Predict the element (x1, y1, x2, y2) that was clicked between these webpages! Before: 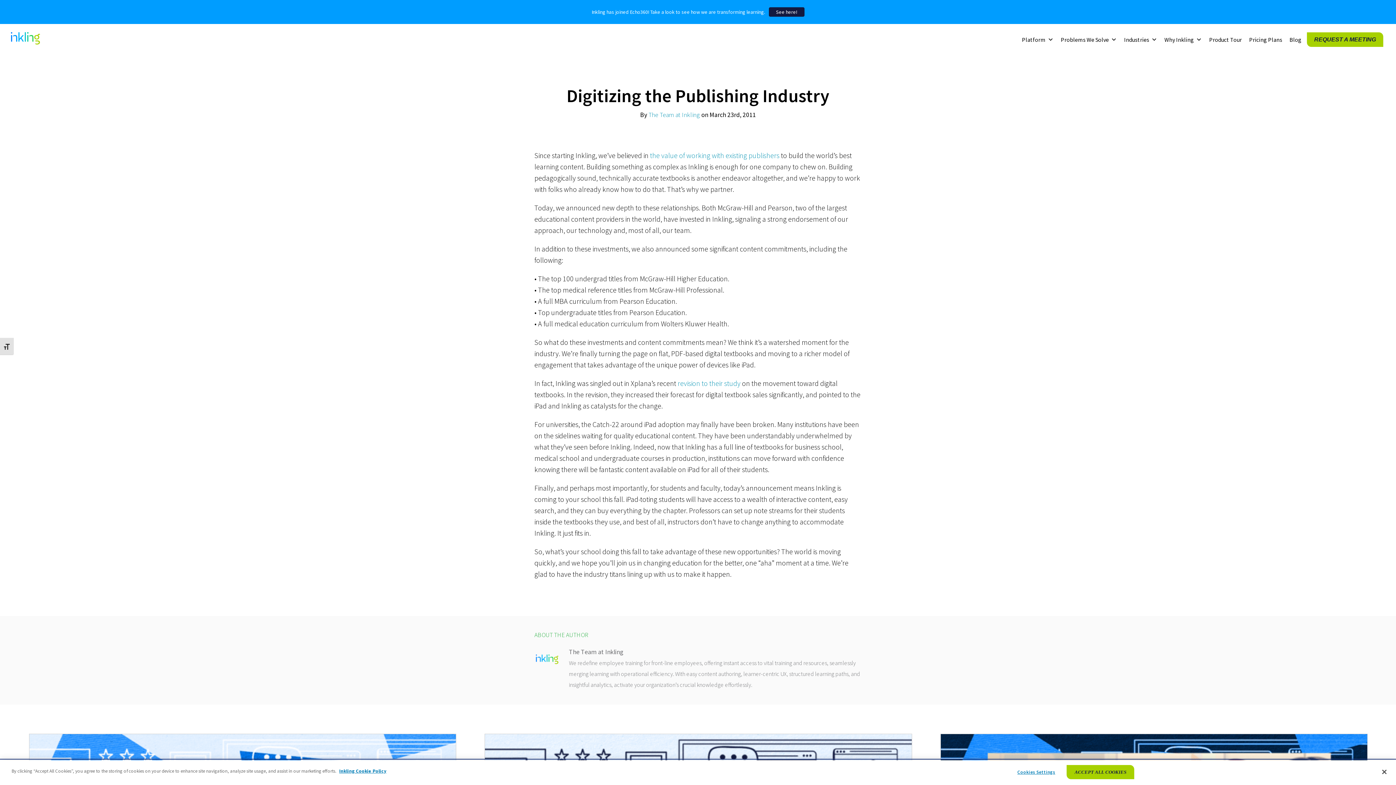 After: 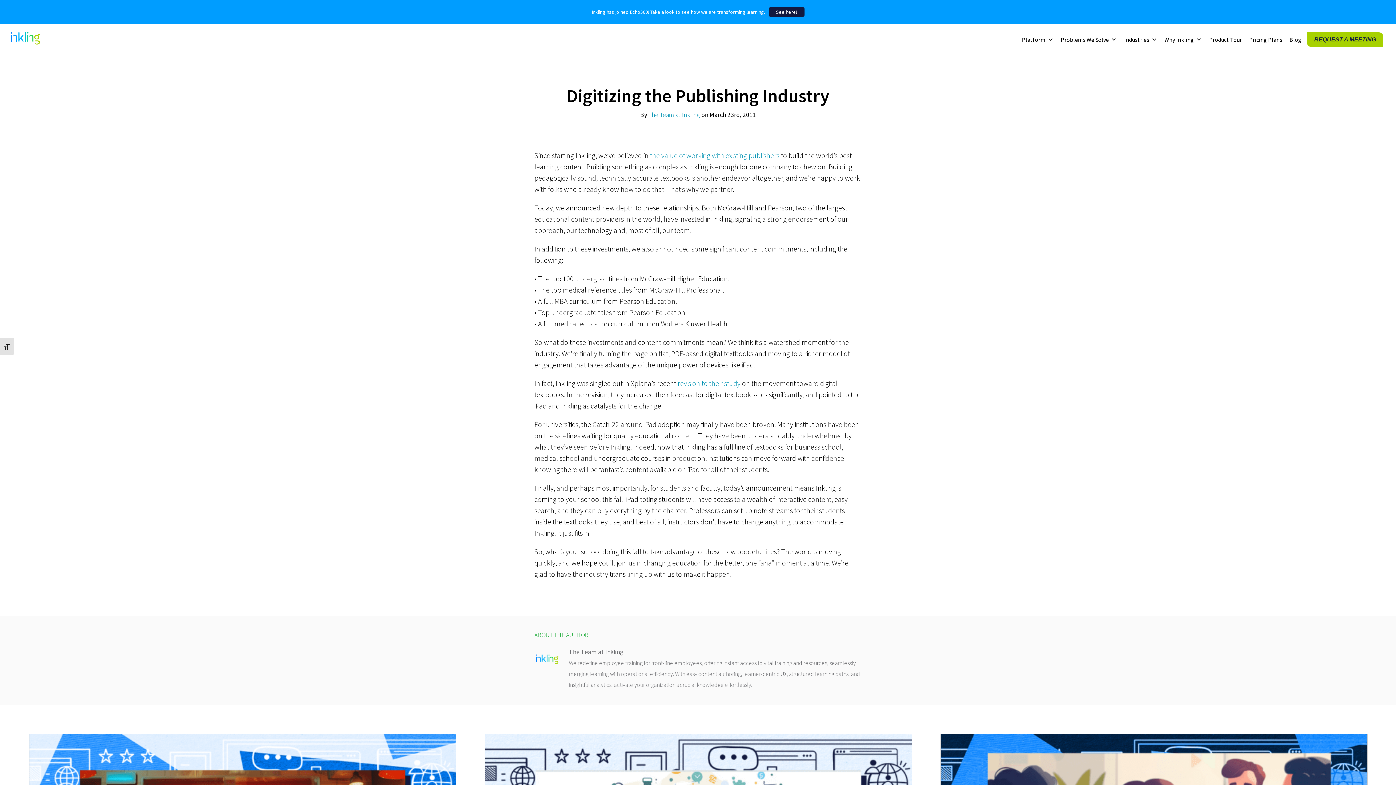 Action: bbox: (1376, 764, 1392, 780) label: Close